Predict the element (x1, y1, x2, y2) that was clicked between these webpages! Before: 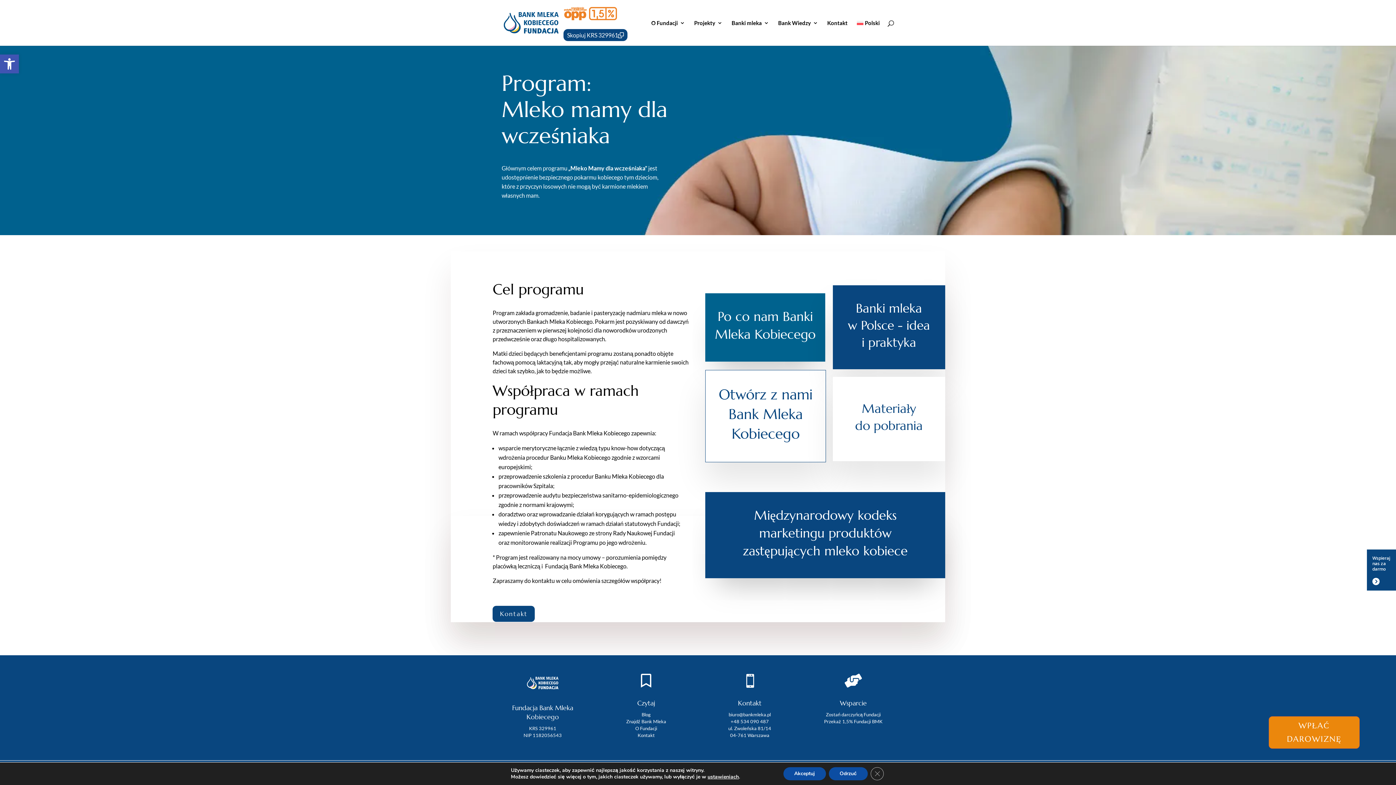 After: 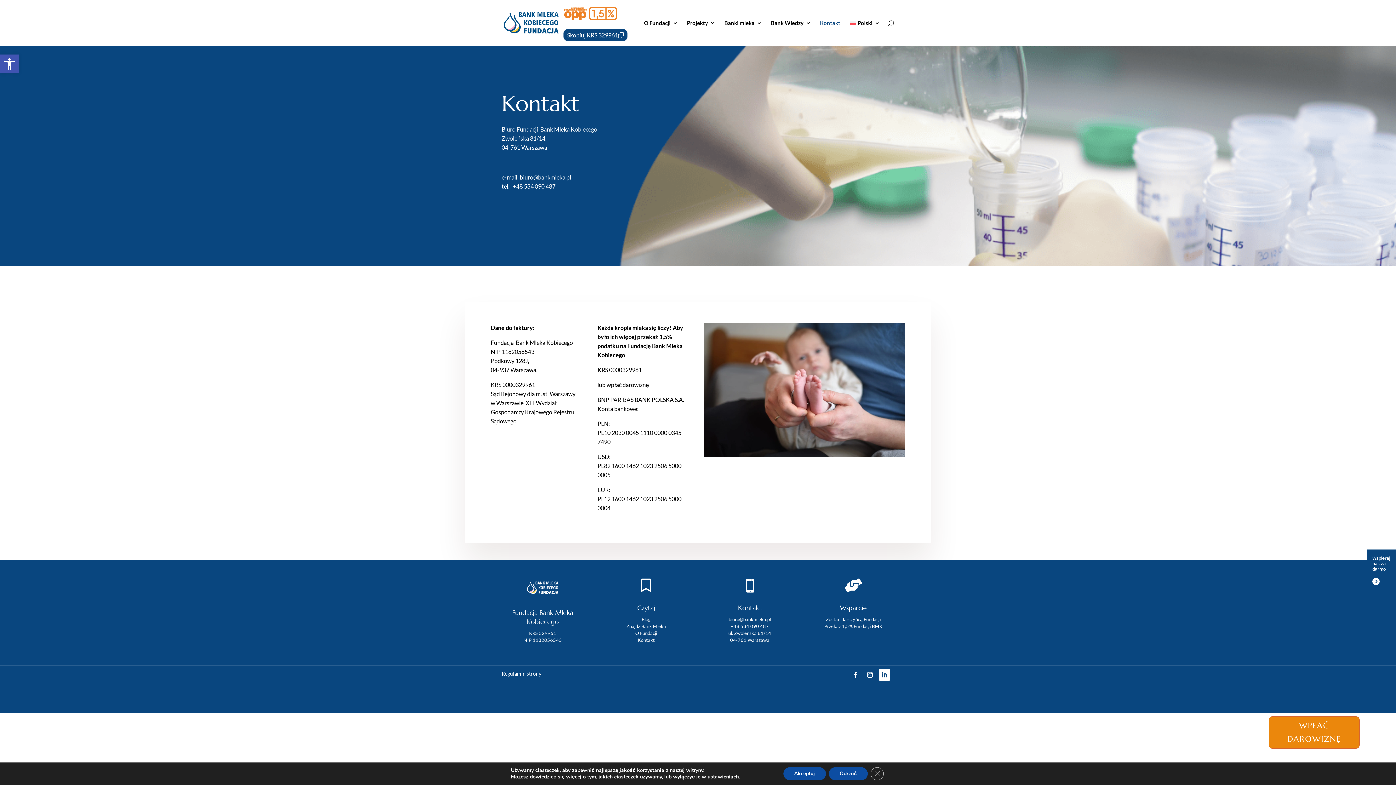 Action: bbox: (827, 20, 847, 45) label: Kontakt